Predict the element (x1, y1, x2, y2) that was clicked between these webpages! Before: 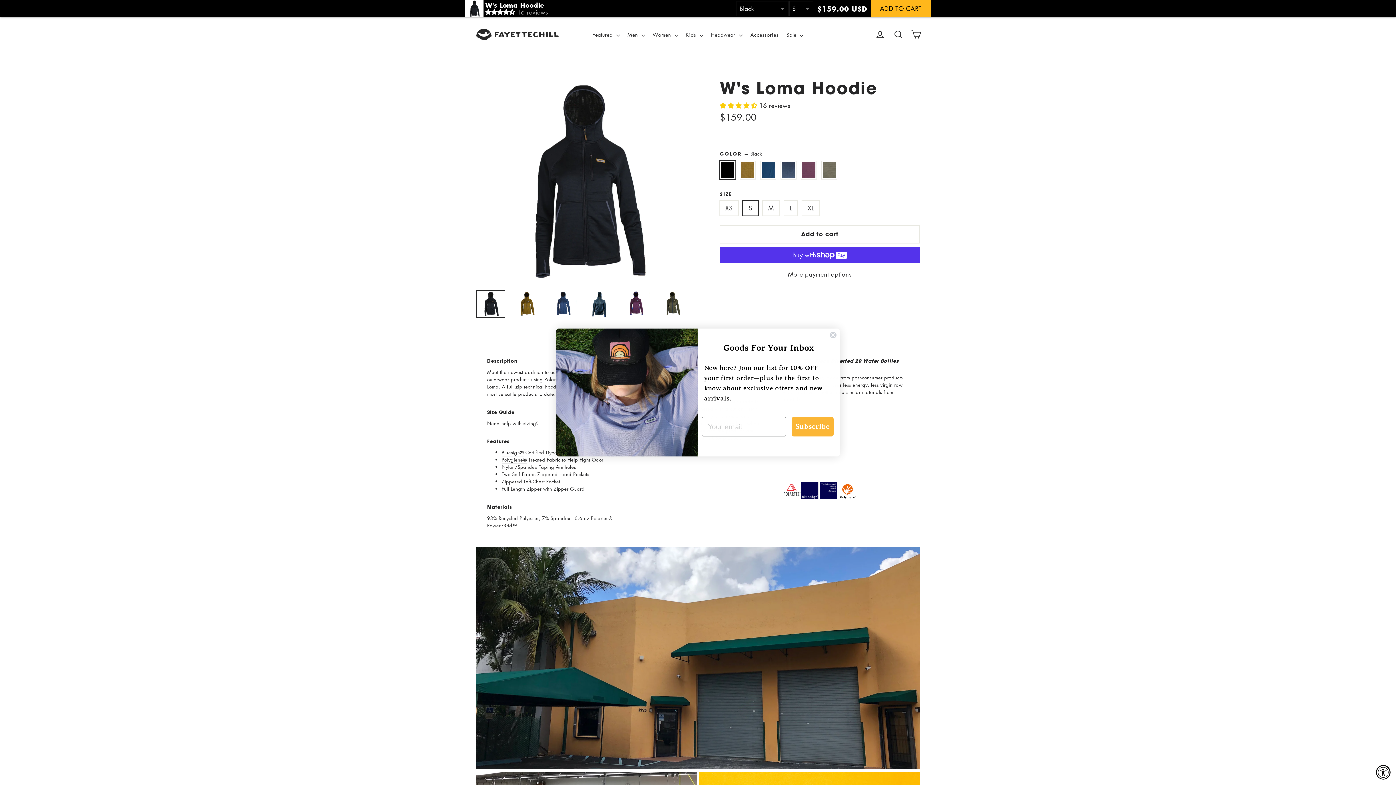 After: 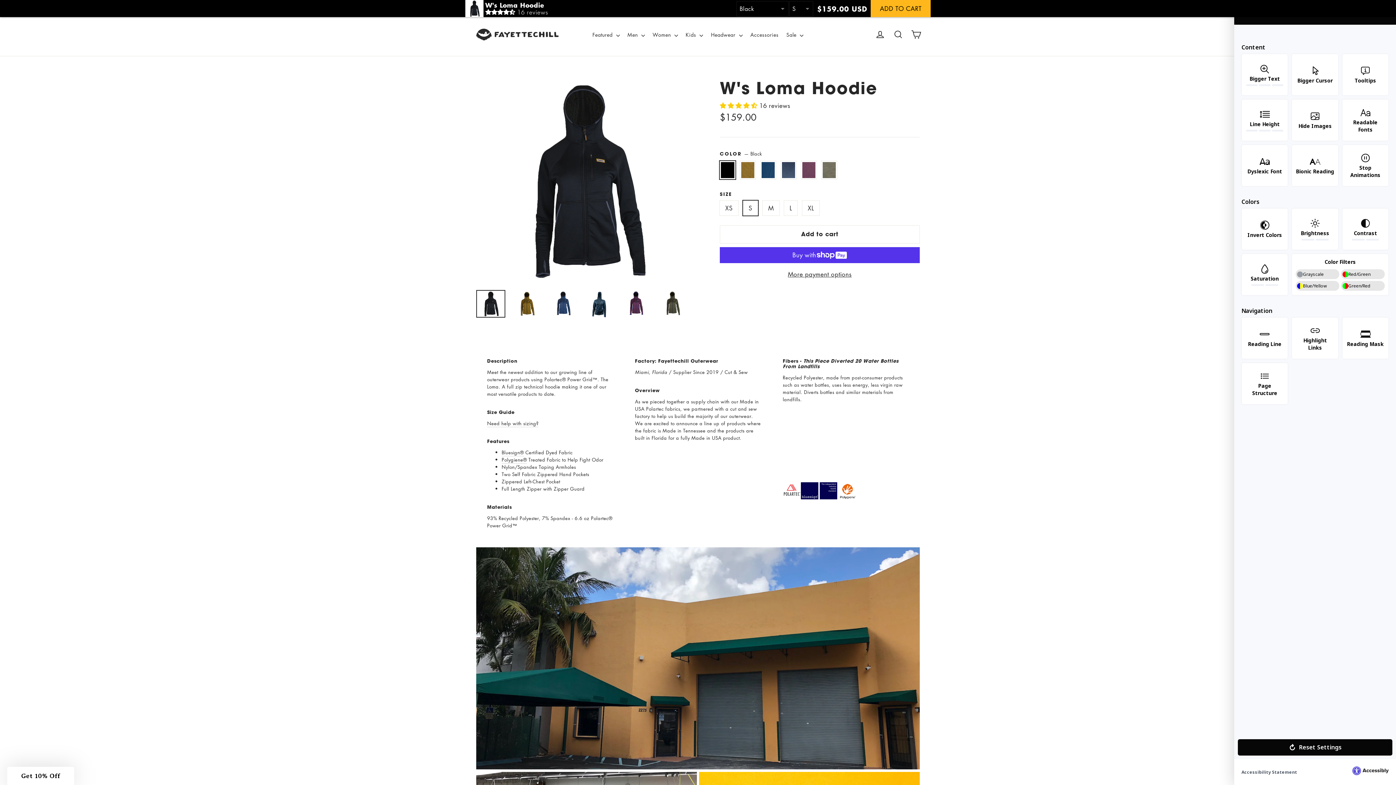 Action: bbox: (1376, 765, 1390, 780) label: Accessibility Widget, click to open